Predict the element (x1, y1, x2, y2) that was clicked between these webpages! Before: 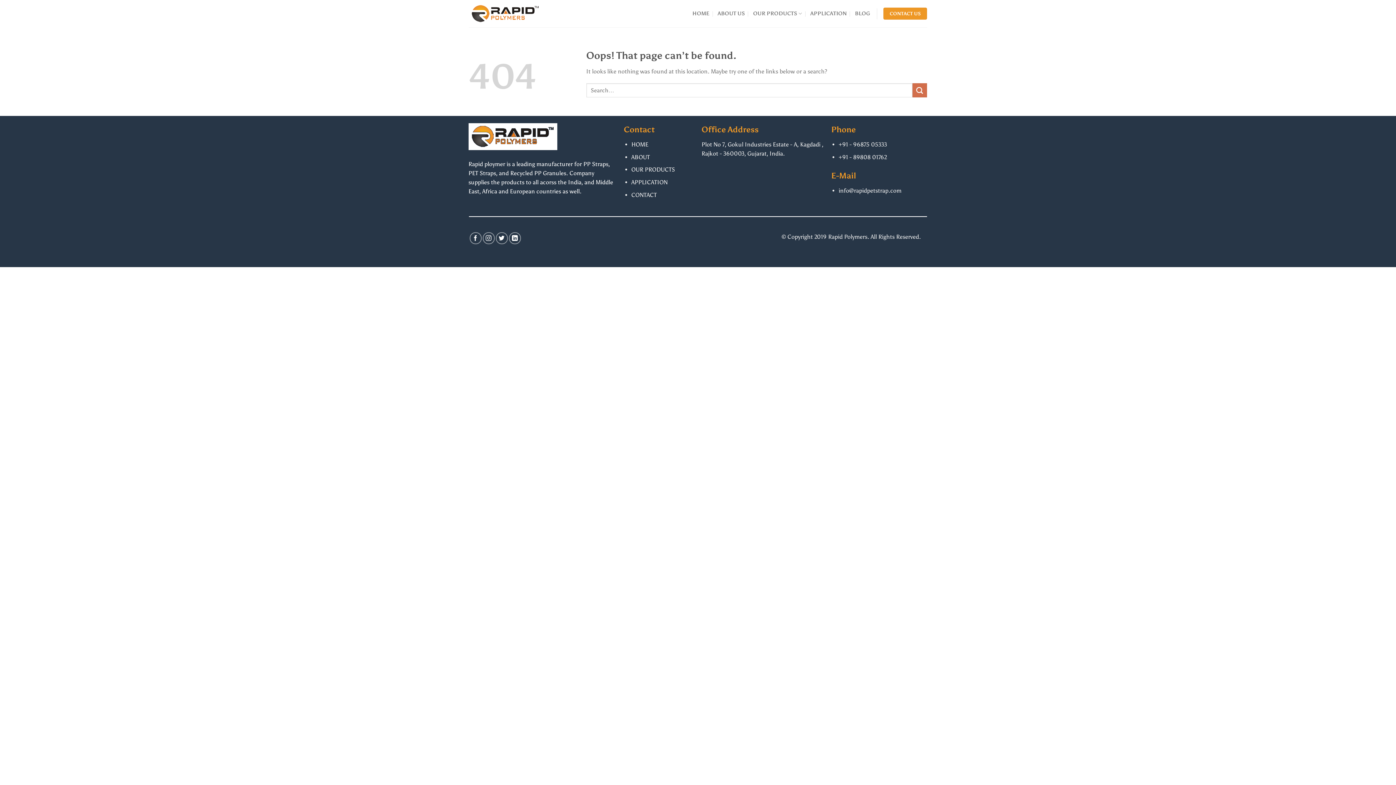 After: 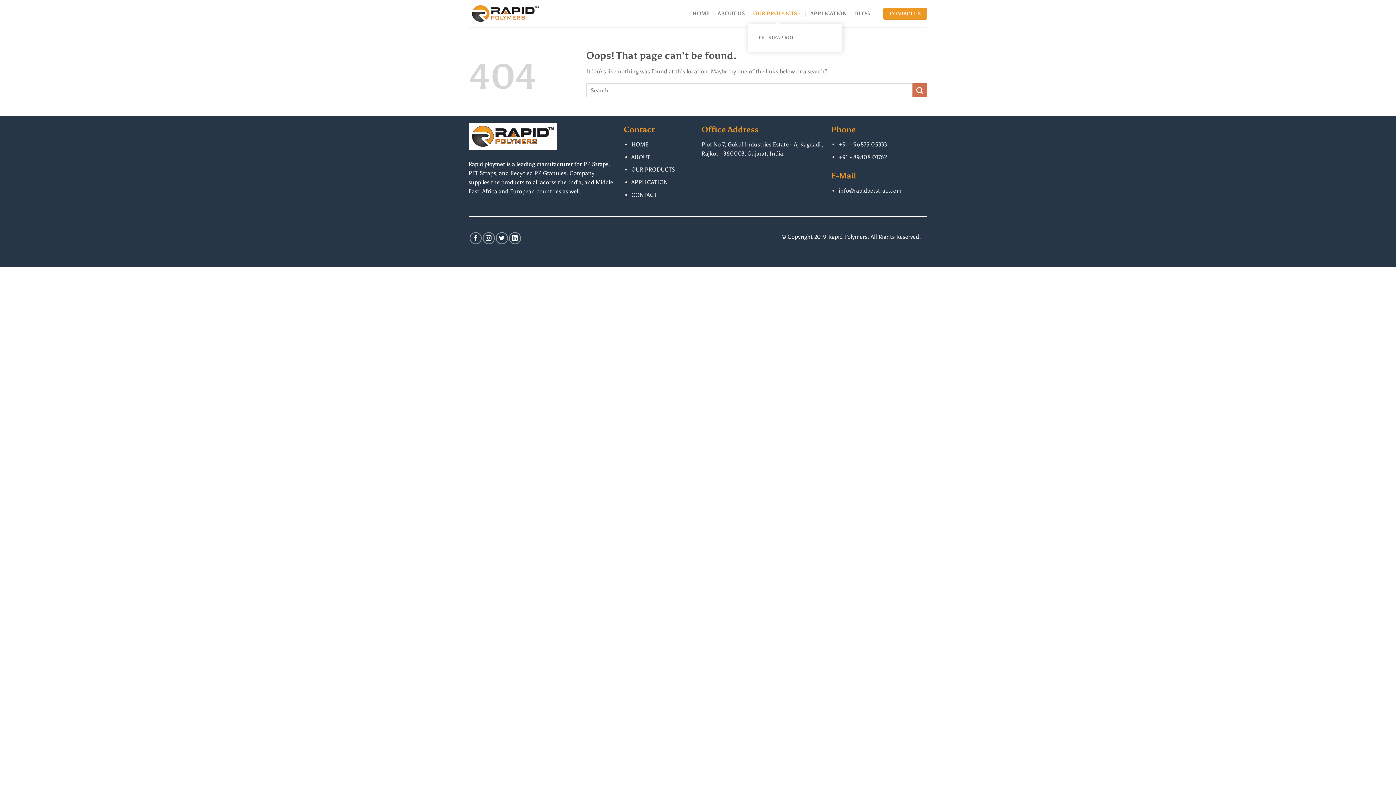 Action: label: OUR PRODUCTS bbox: (753, 3, 802, 23)